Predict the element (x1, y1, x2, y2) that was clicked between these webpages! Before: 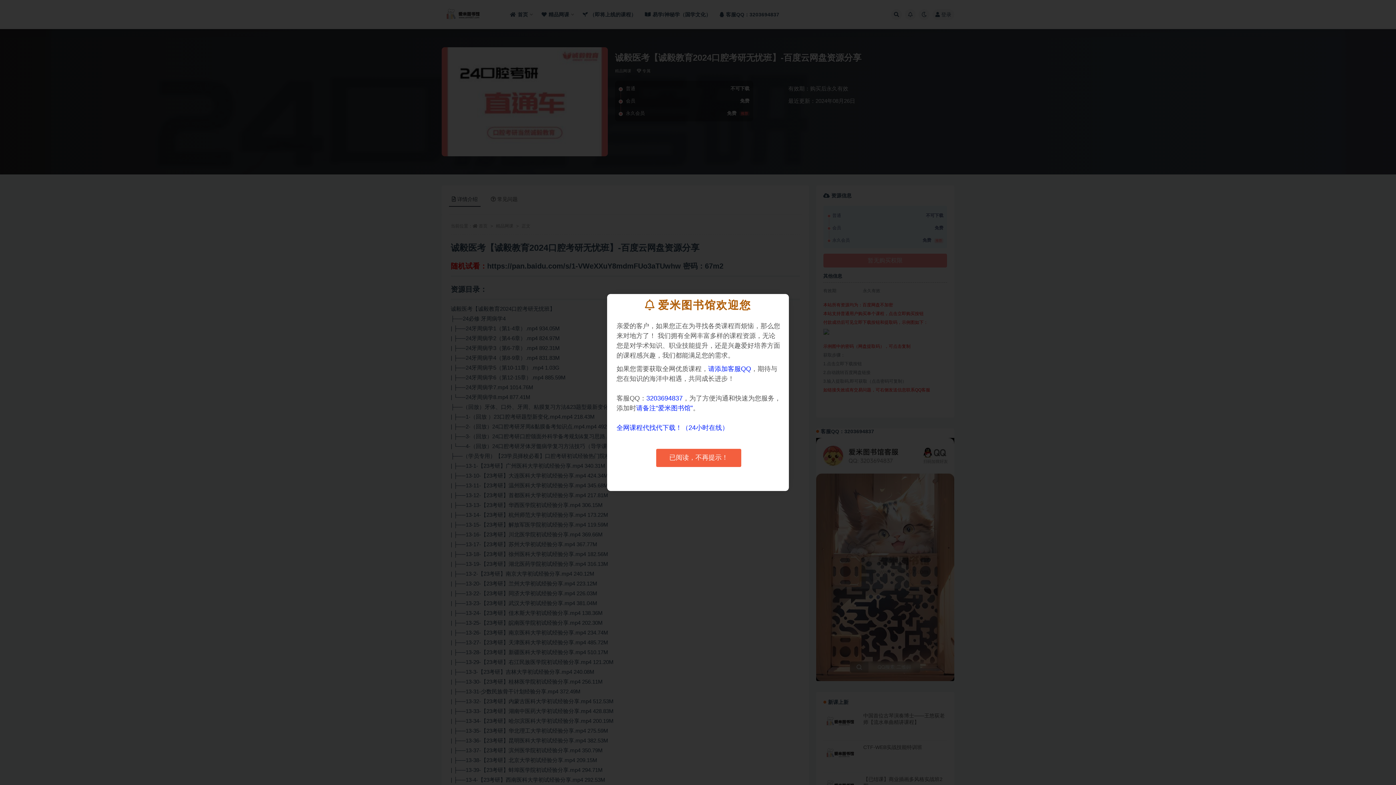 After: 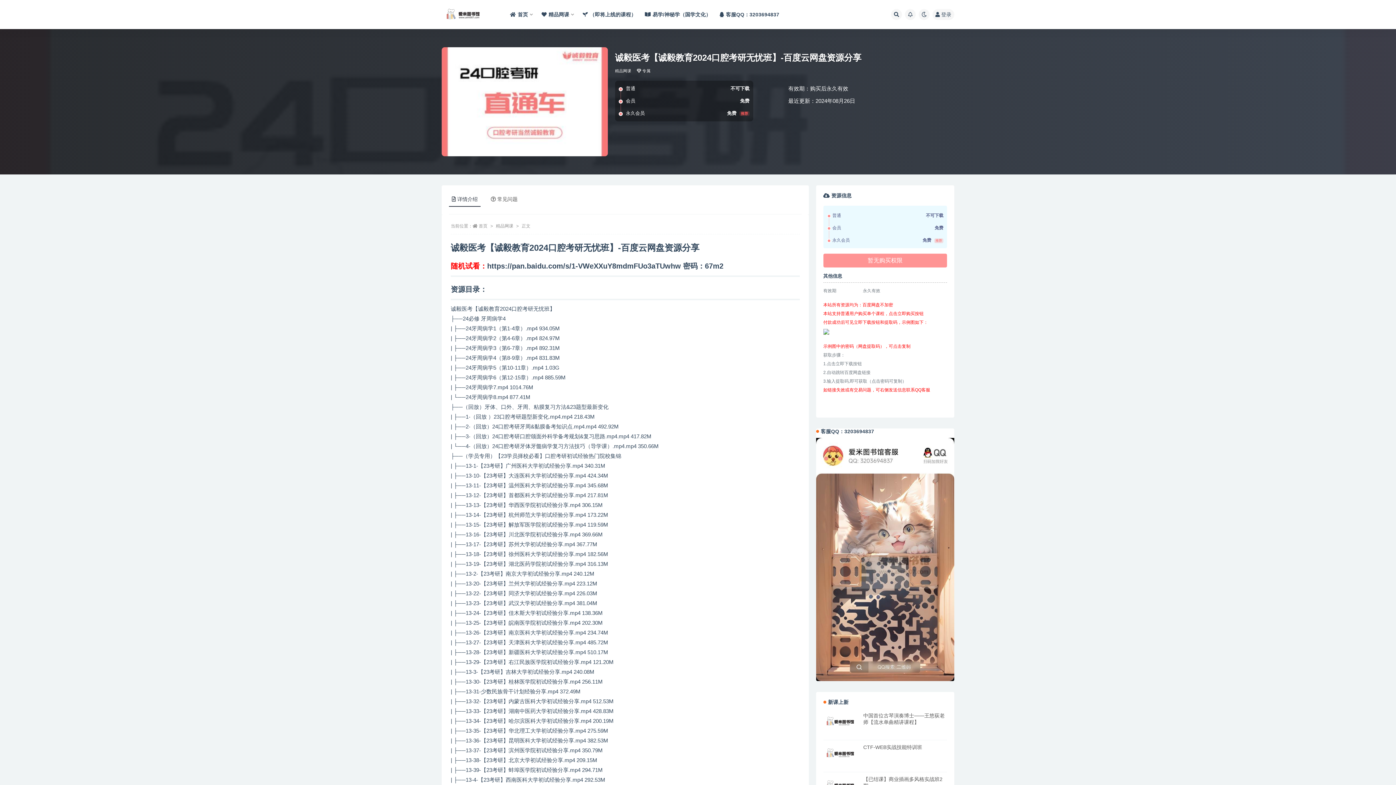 Action: bbox: (656, 448, 741, 467) label: 已阅读，不再提示！